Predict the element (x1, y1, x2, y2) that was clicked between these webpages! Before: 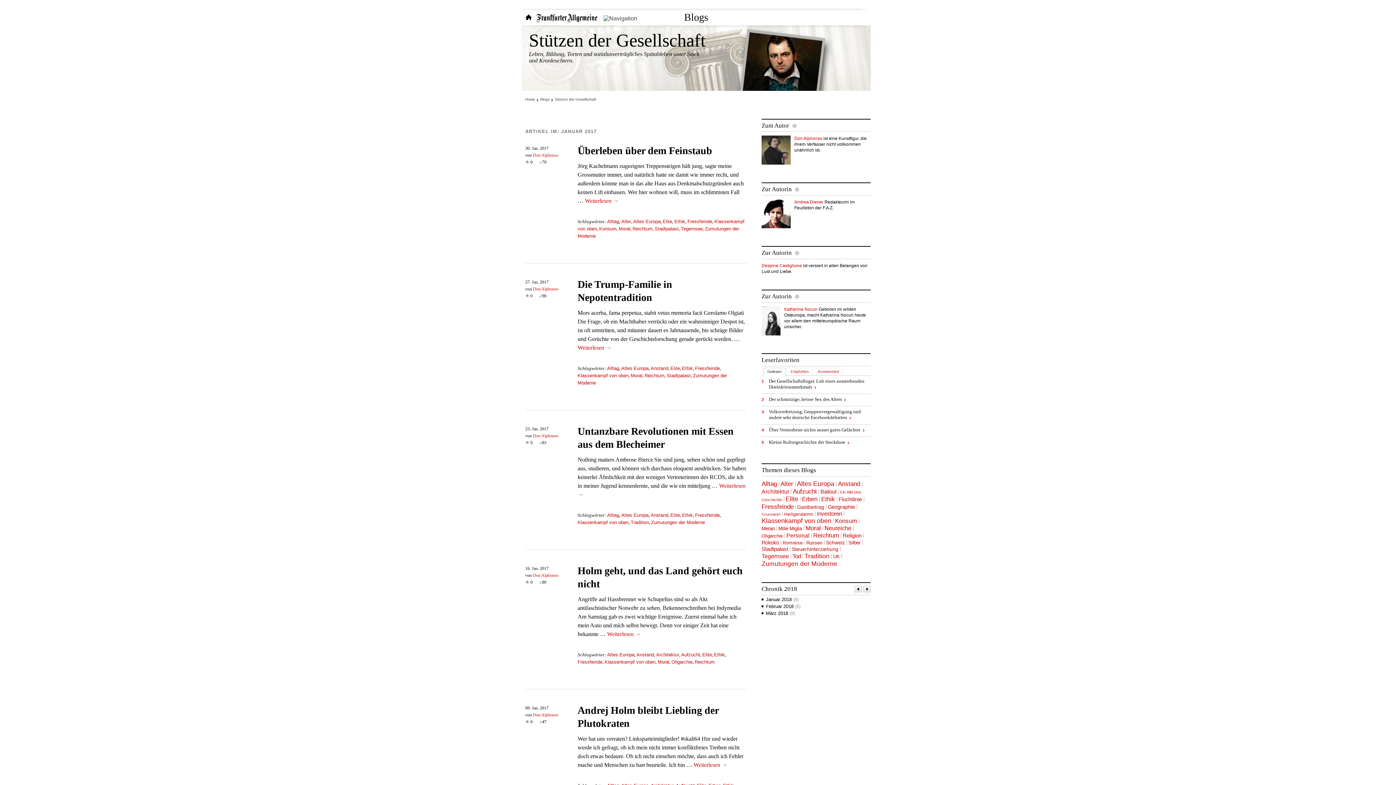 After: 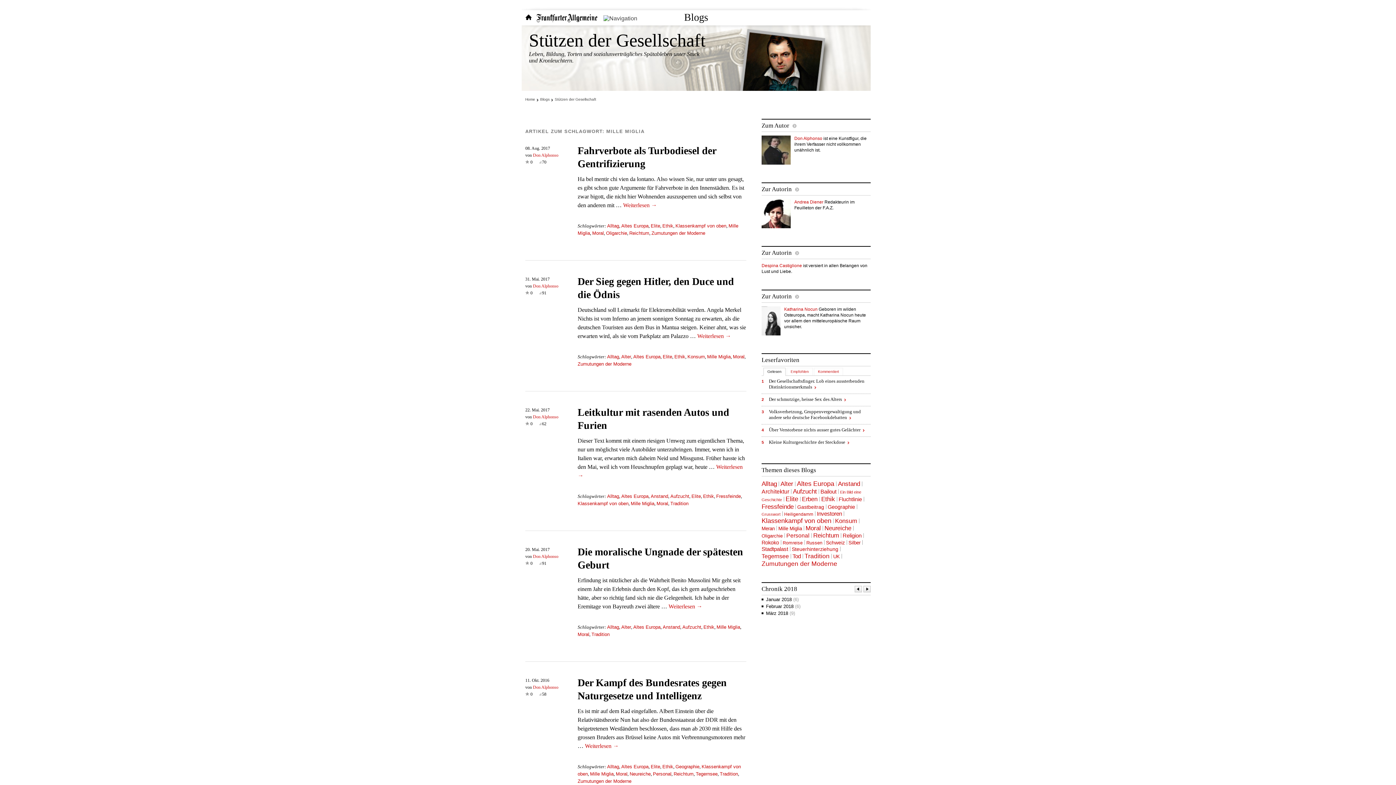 Action: bbox: (778, 526, 802, 531) label: Mille Miglia (22 Einträge)